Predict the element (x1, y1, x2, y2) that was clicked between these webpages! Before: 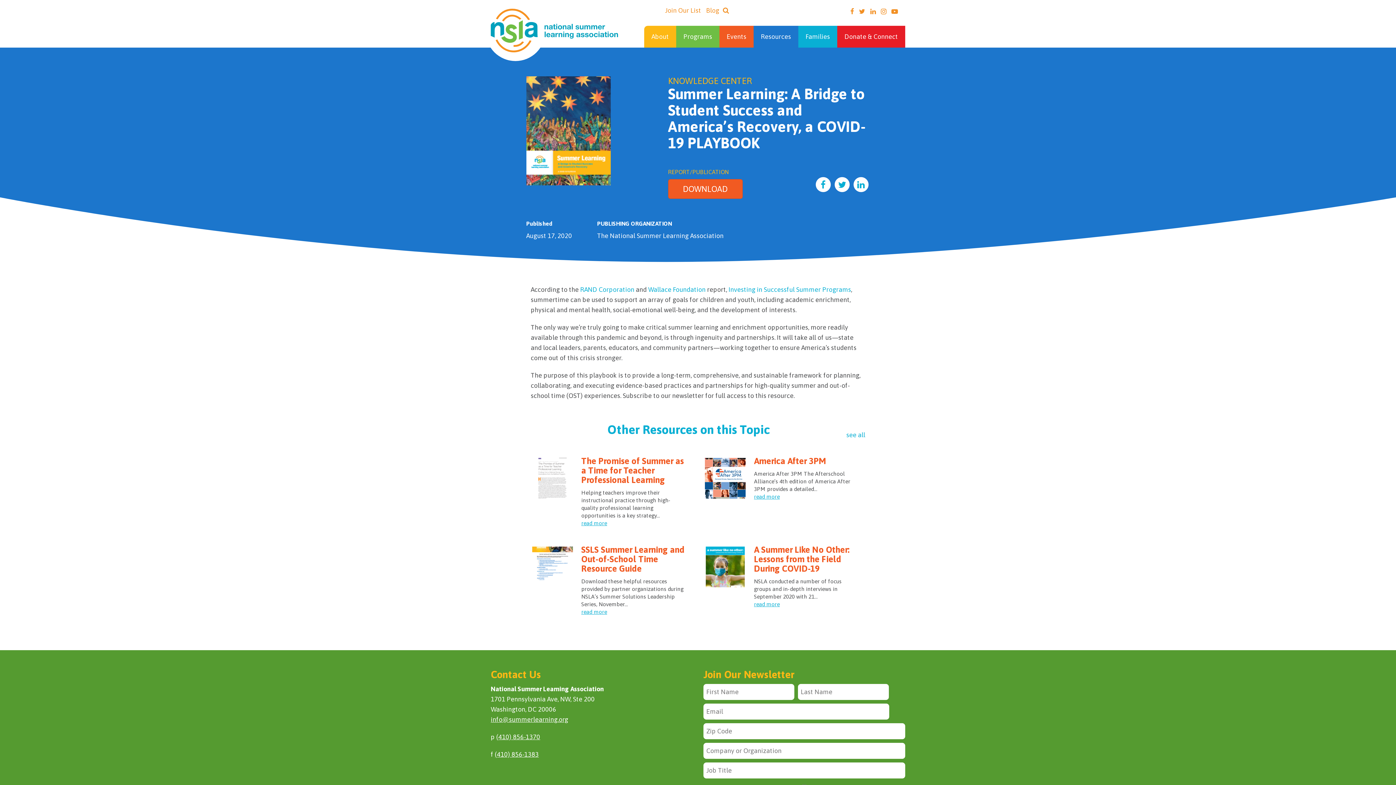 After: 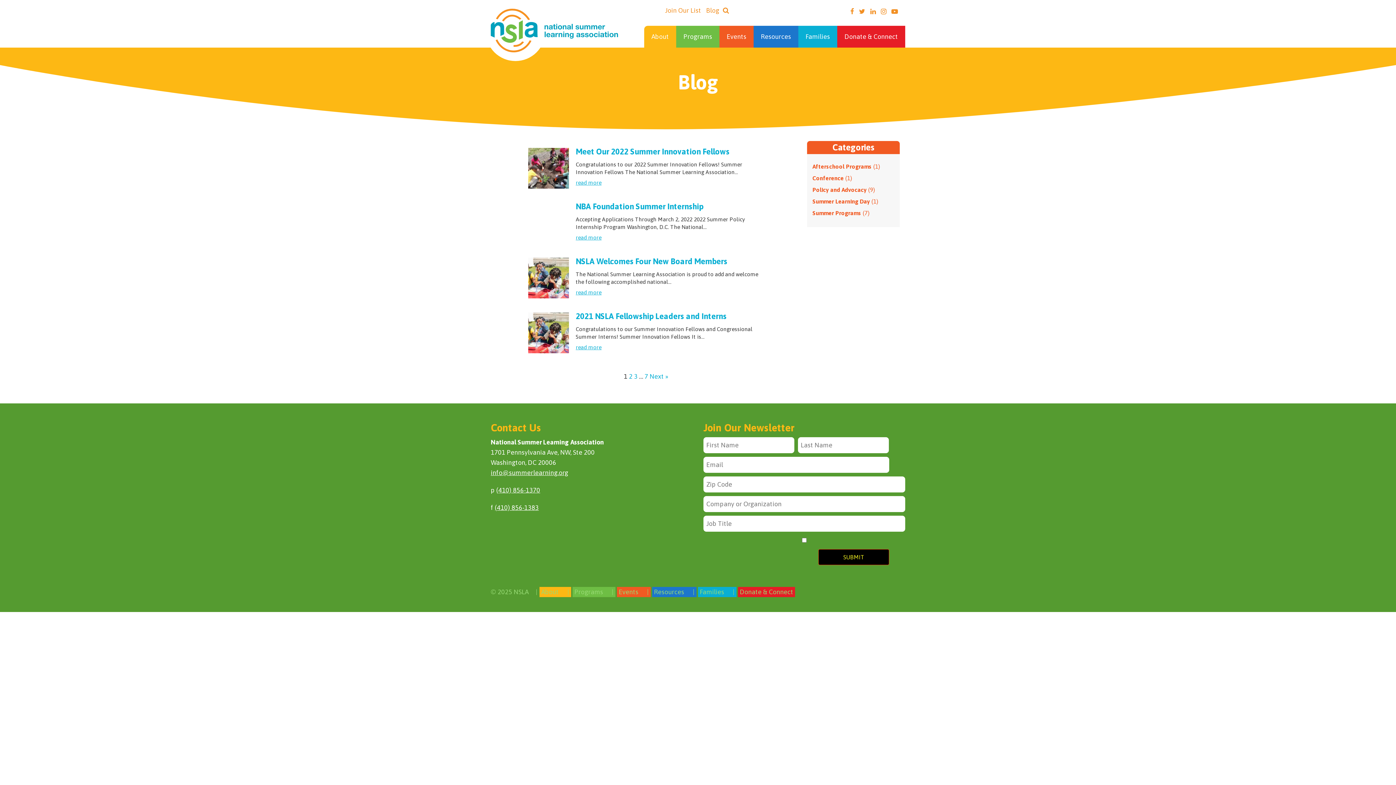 Action: bbox: (706, 6, 719, 14) label: Blog